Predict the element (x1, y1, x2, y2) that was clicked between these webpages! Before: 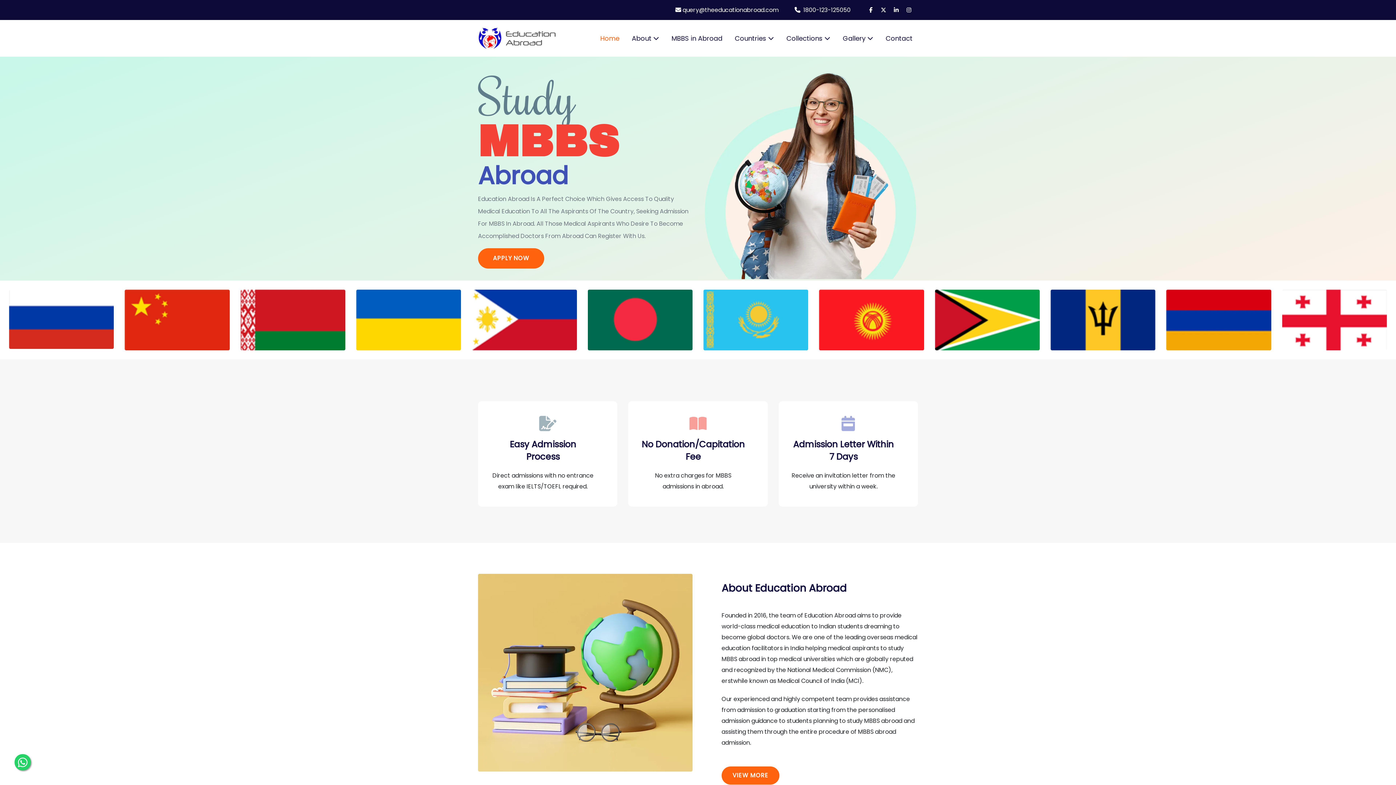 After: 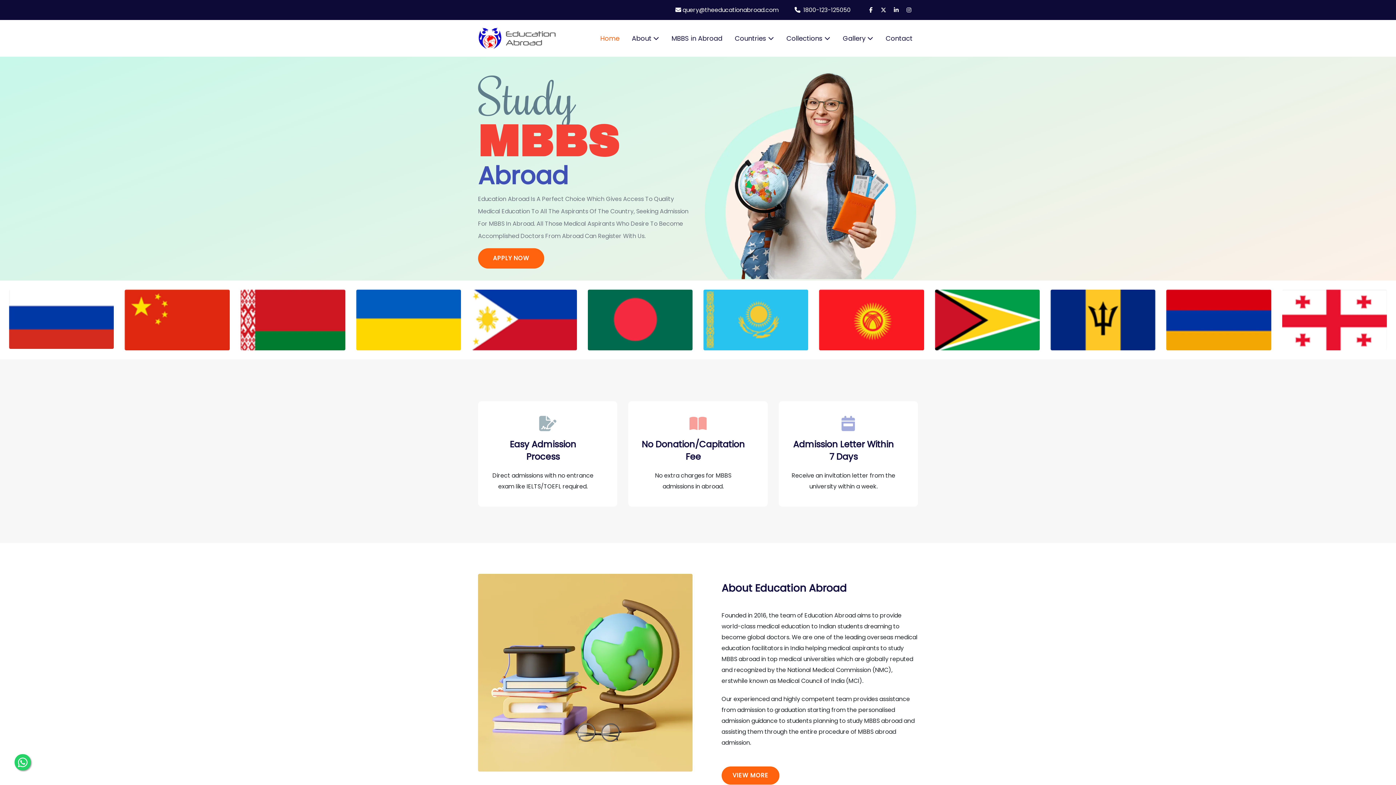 Action: bbox: (478, 33, 558, 42)